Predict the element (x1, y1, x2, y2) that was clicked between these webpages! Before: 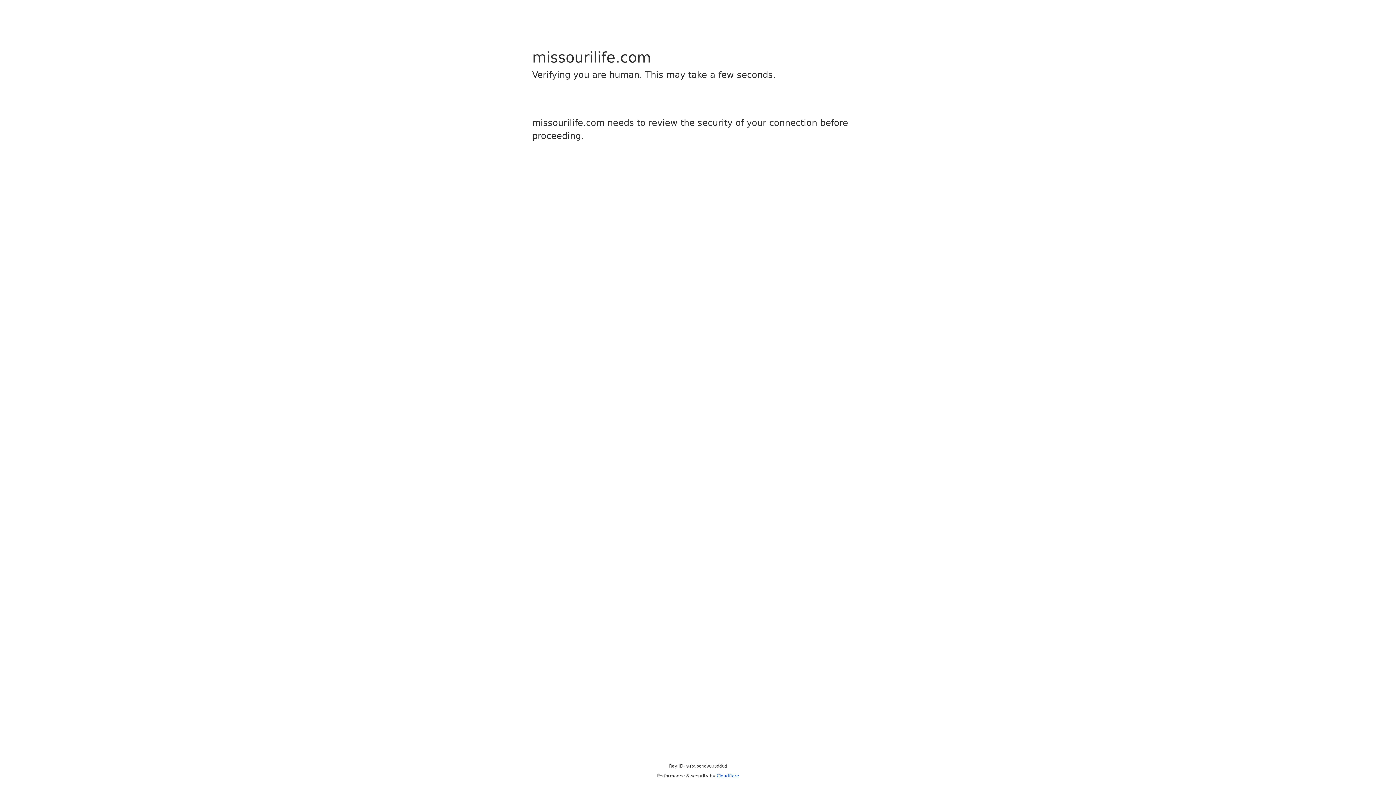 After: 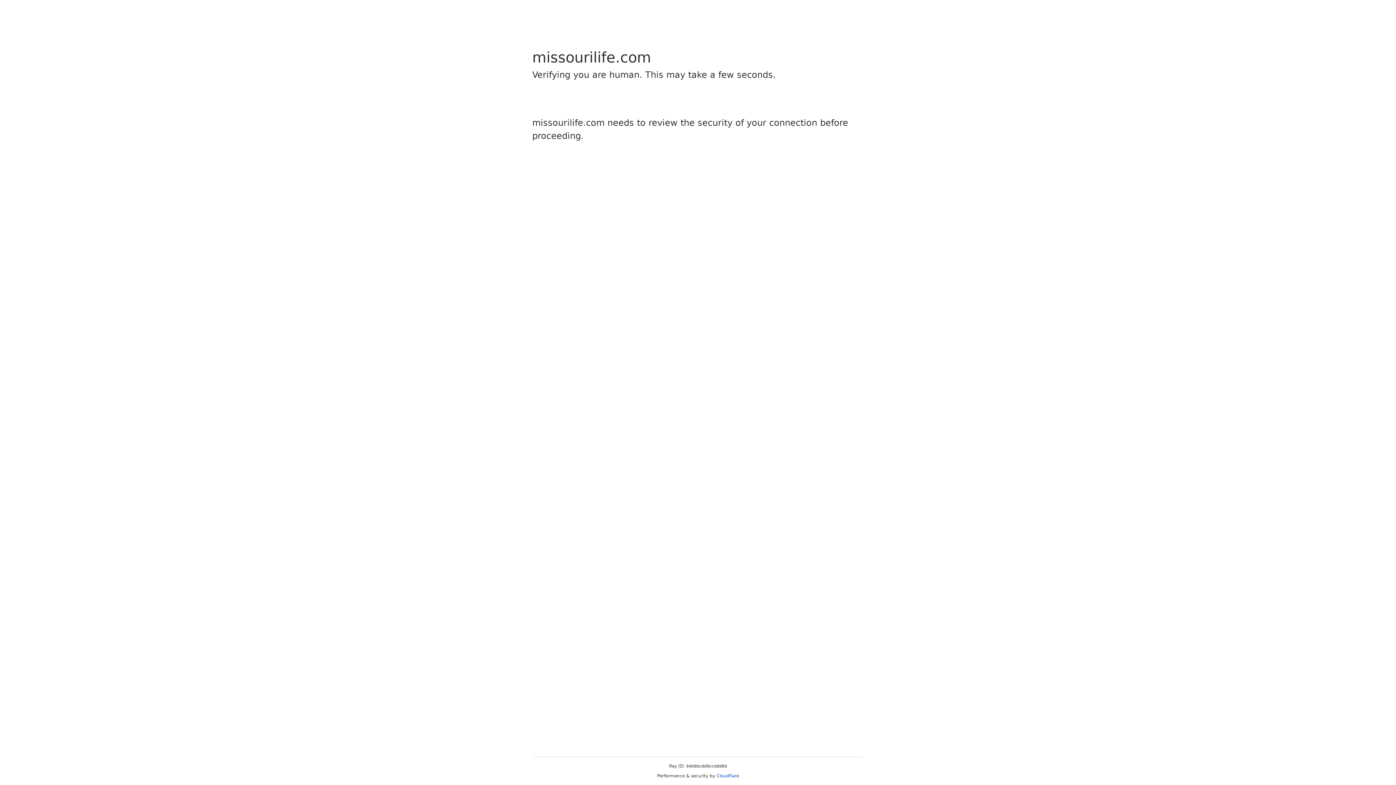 Action: label: Cloudflare bbox: (716, 773, 739, 778)